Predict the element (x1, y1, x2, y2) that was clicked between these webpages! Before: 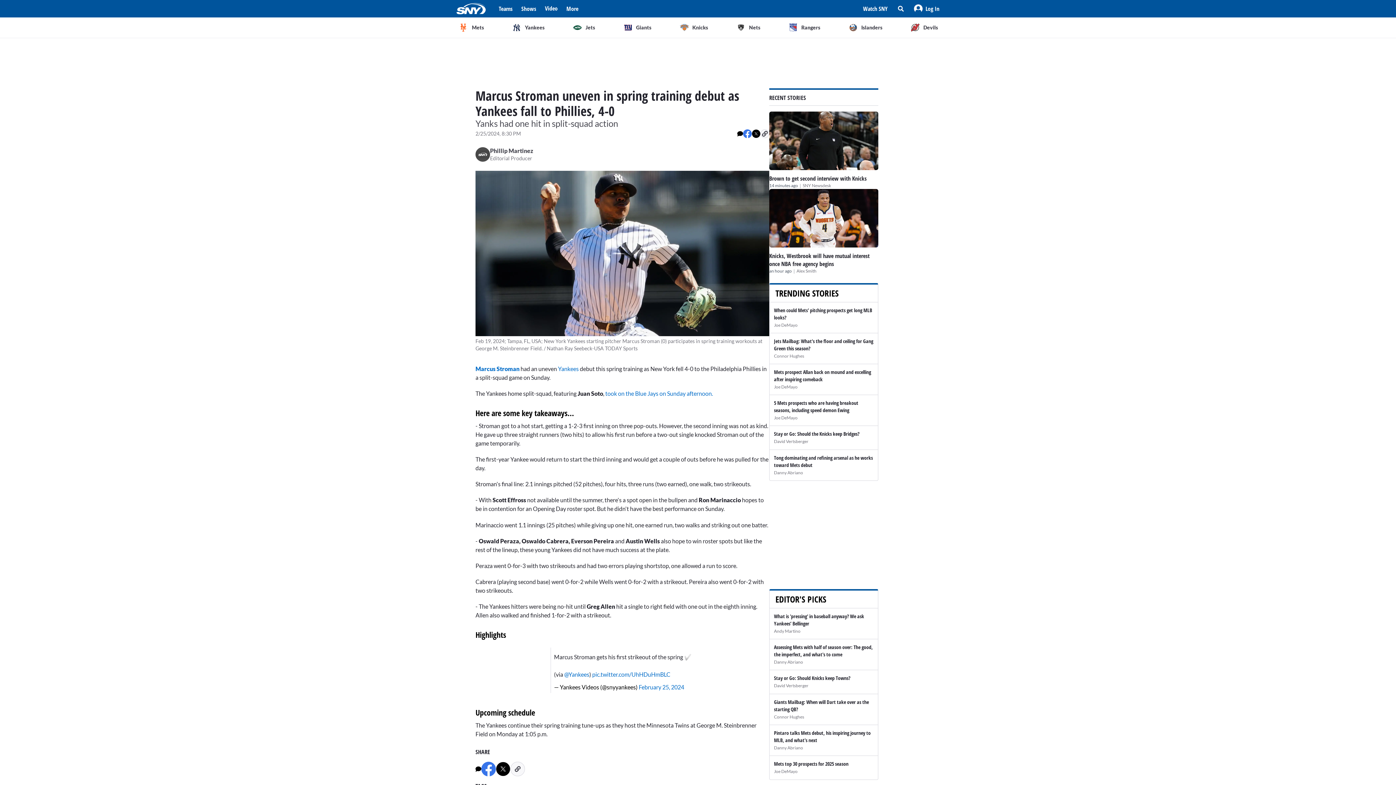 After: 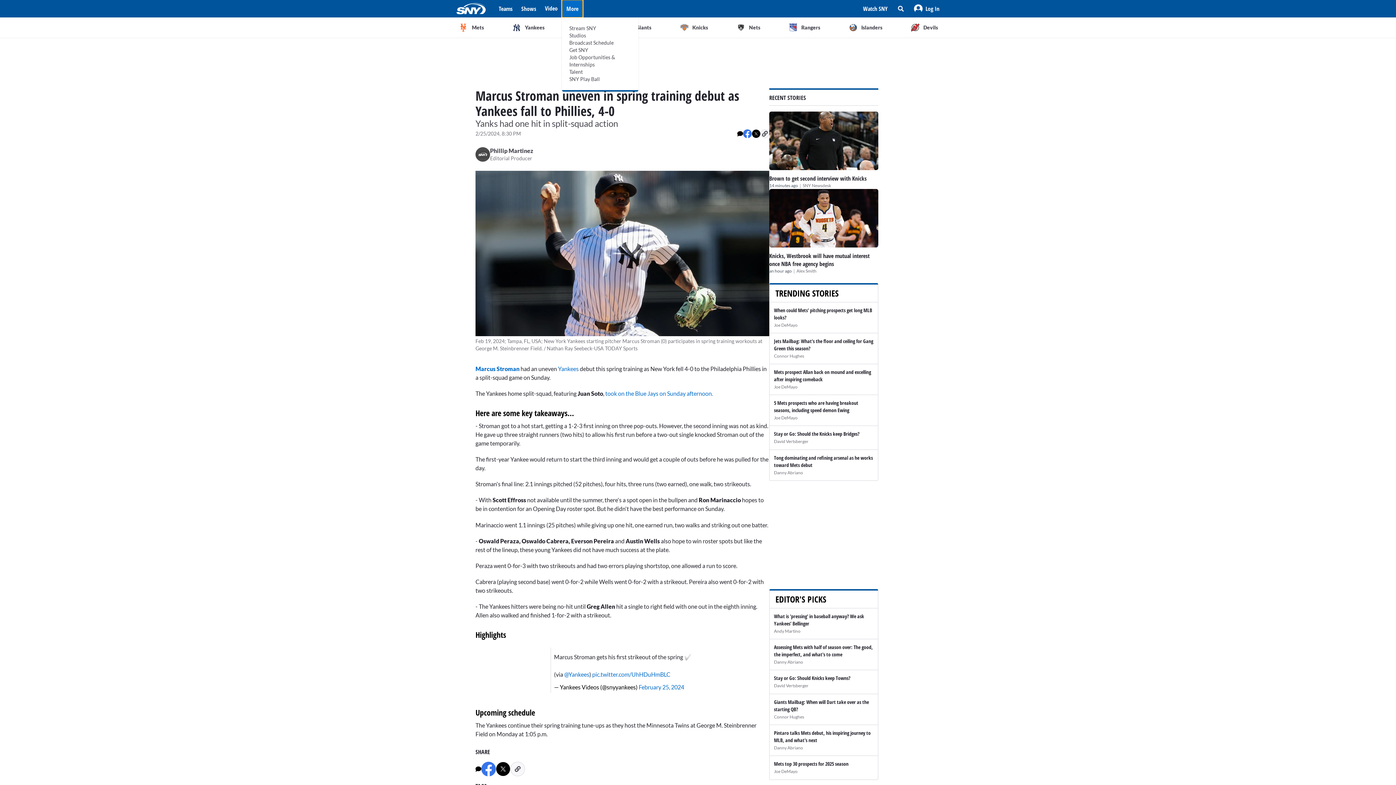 Action: bbox: (562, 0, 582, 17) label: More